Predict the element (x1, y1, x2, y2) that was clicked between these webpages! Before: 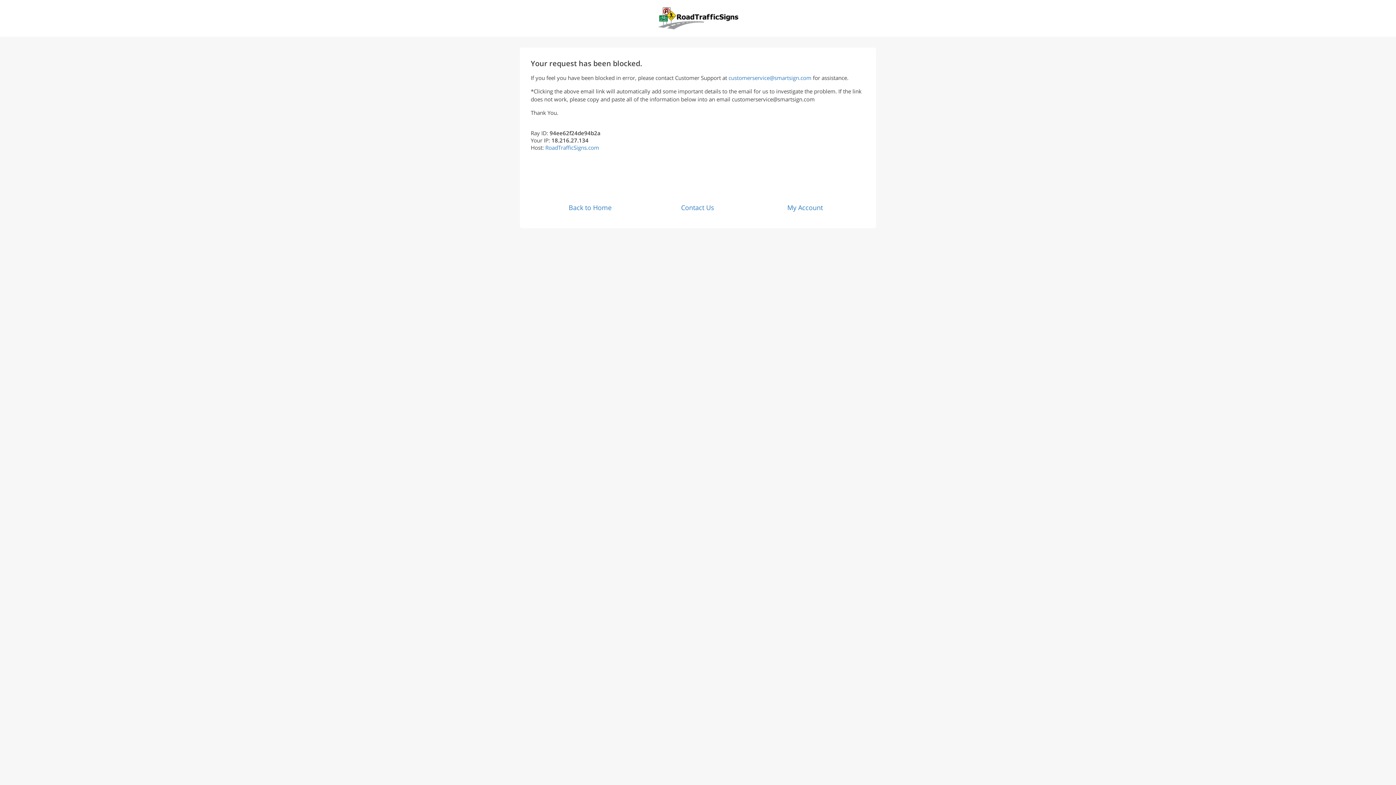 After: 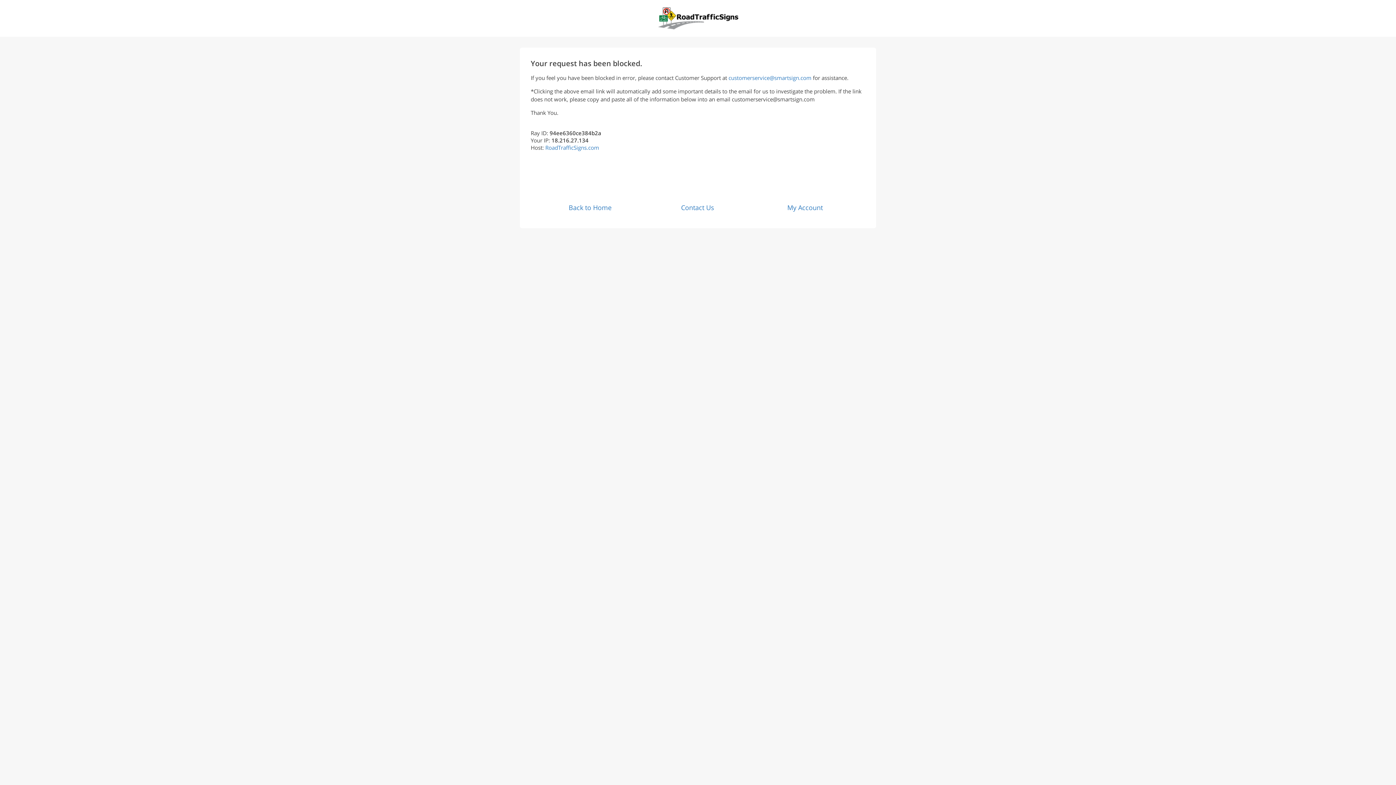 Action: bbox: (787, 203, 823, 212) label: My Account